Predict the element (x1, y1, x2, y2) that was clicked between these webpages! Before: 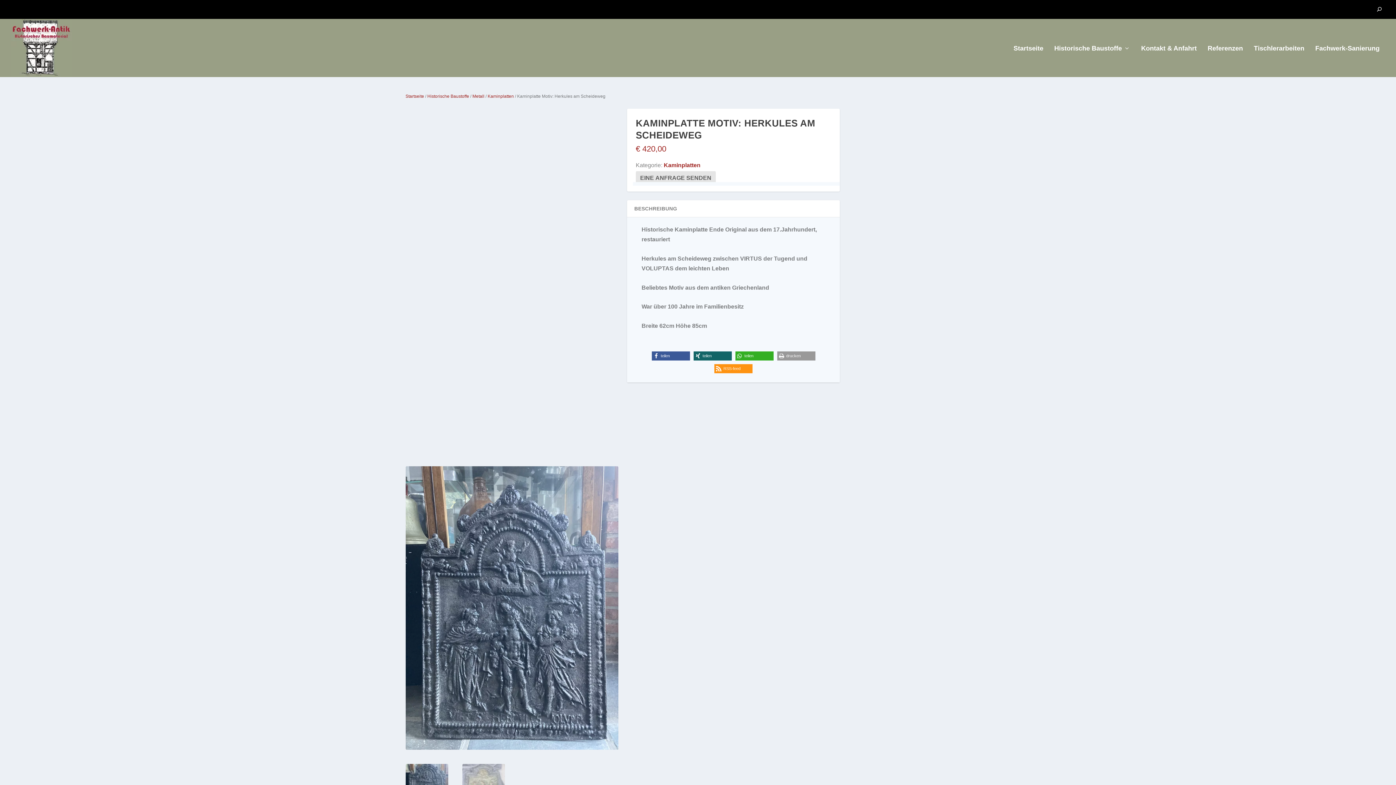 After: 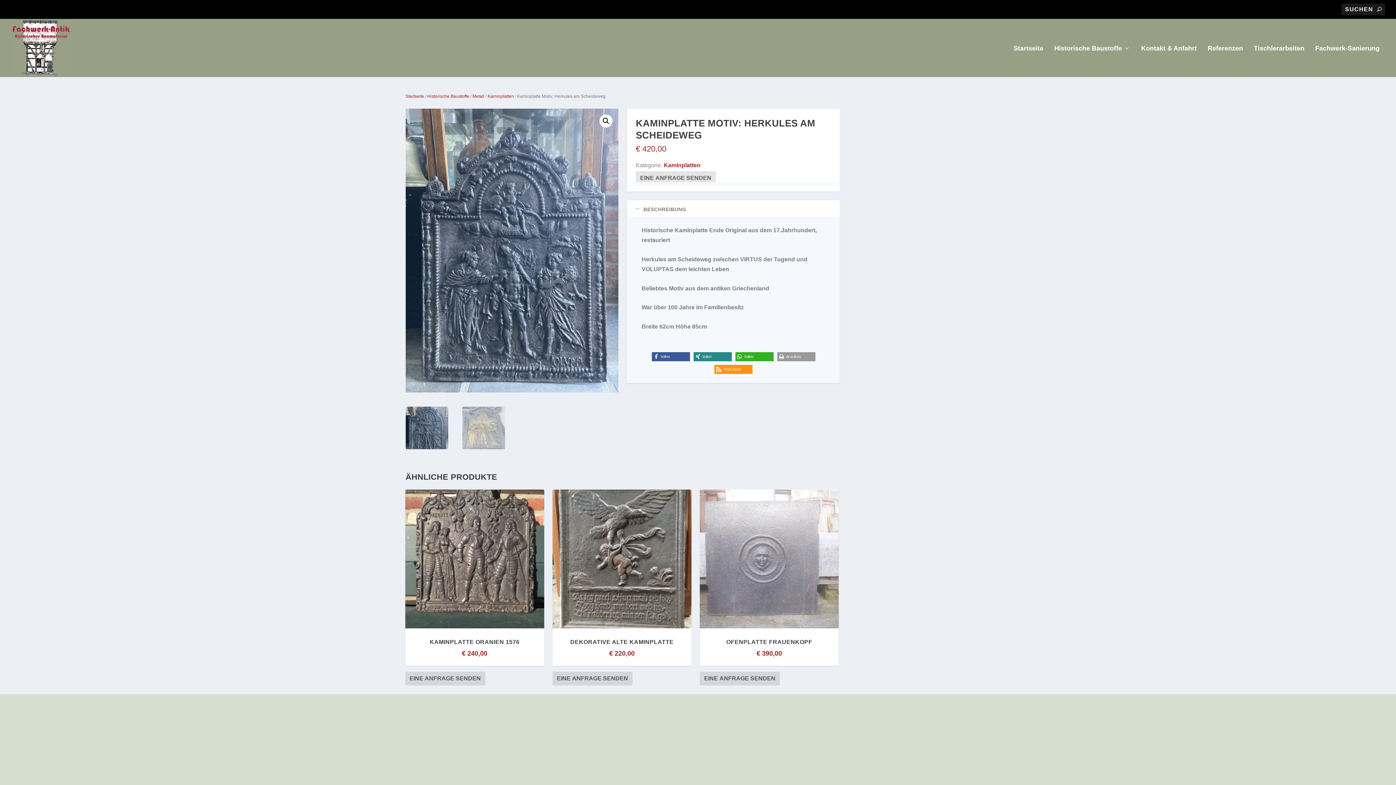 Action: label: Bei XING teilen bbox: (693, 351, 731, 360)